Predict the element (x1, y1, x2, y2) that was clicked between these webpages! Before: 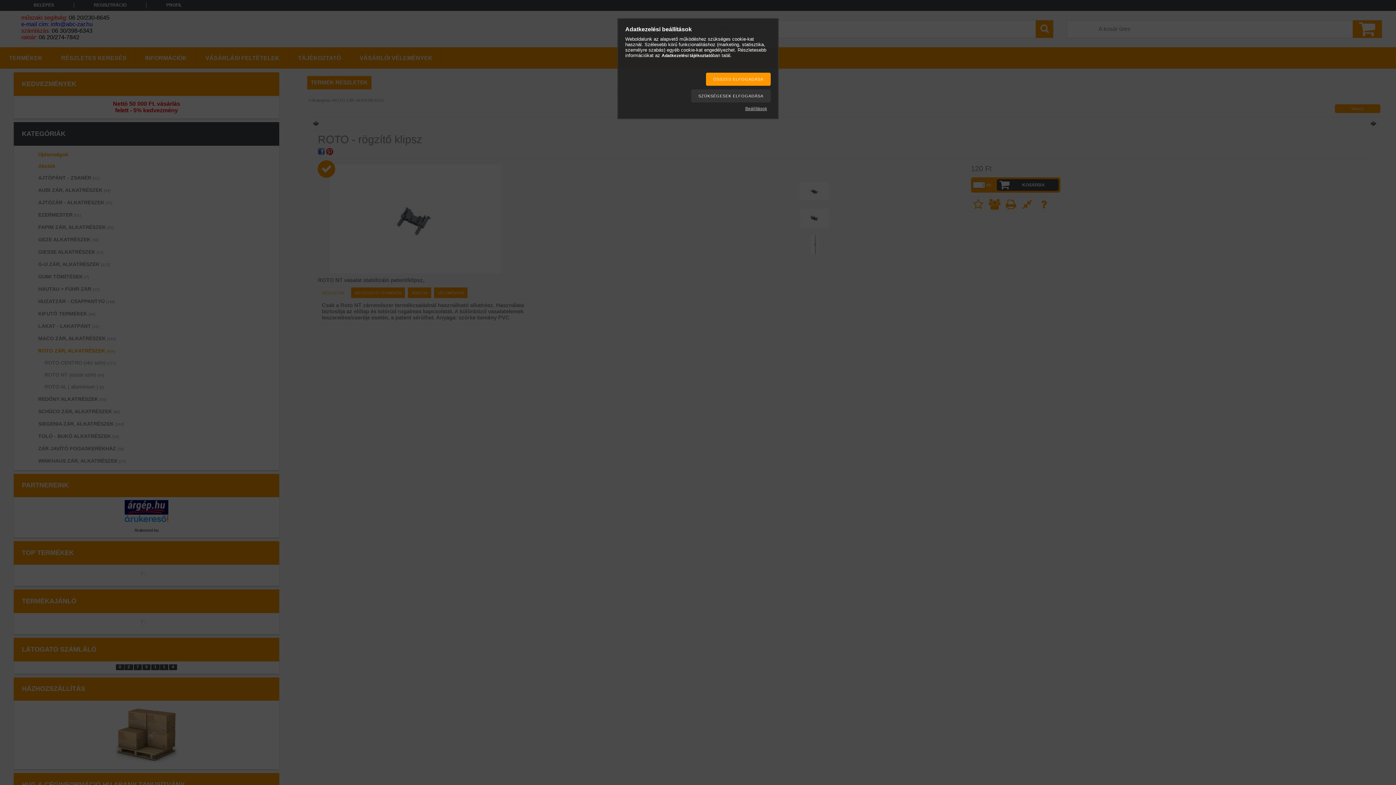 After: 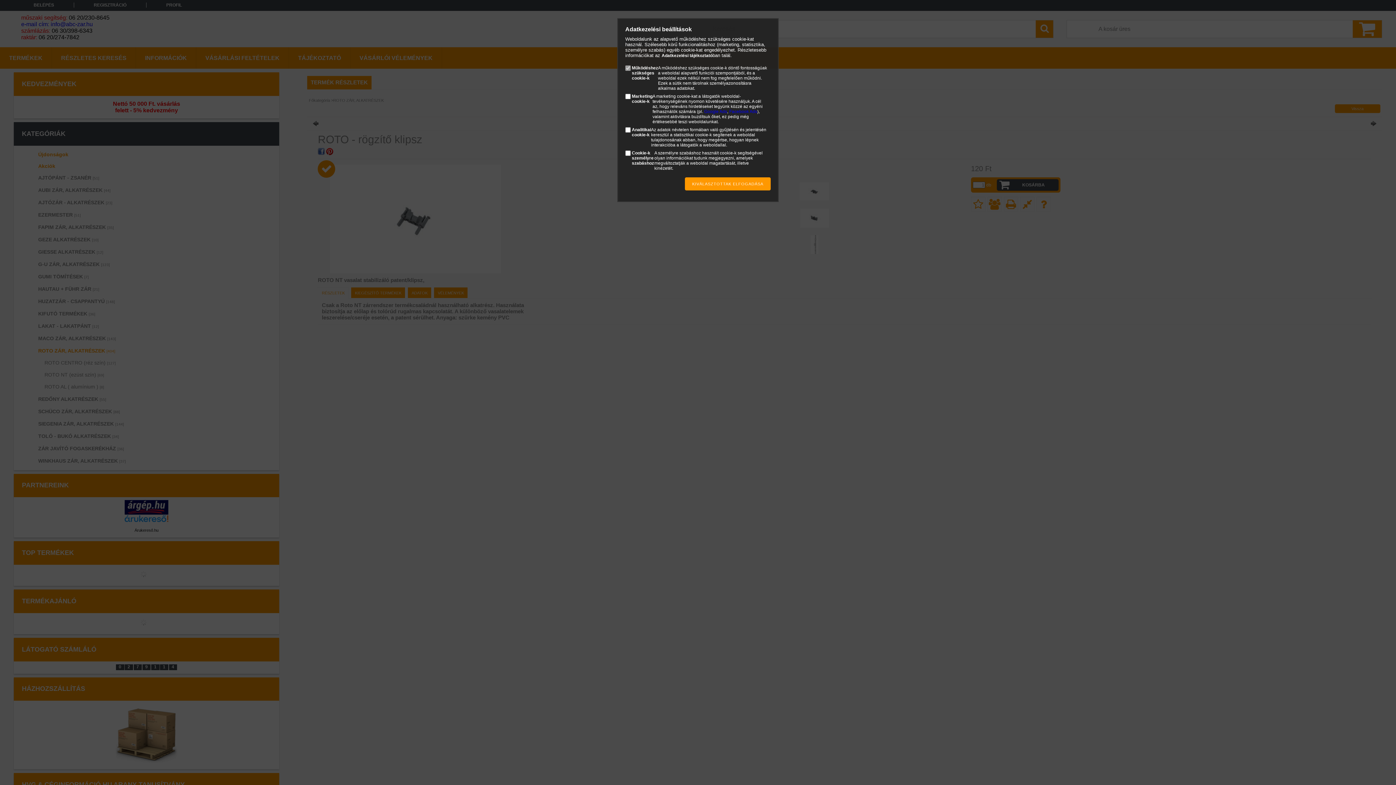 Action: bbox: (741, 106, 770, 111) label: Beállítások